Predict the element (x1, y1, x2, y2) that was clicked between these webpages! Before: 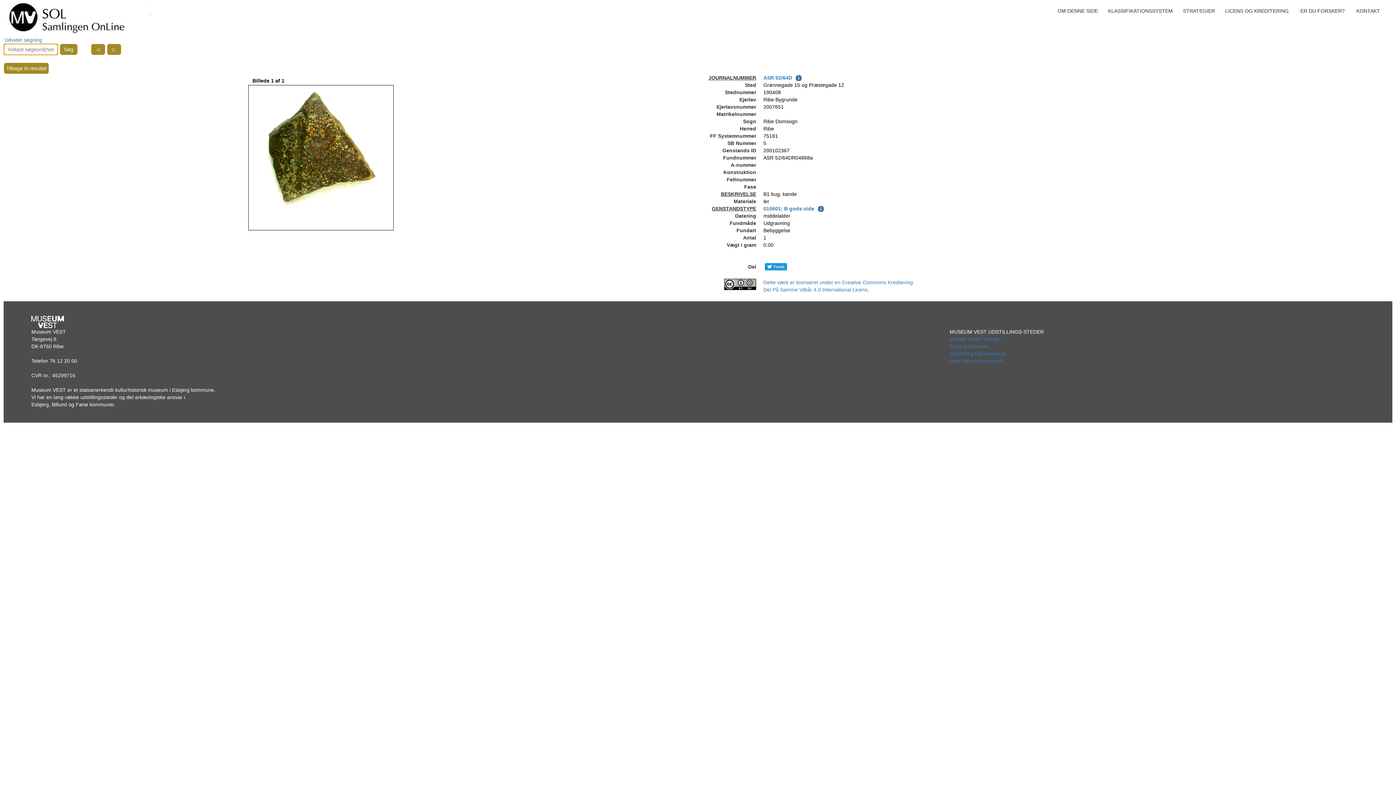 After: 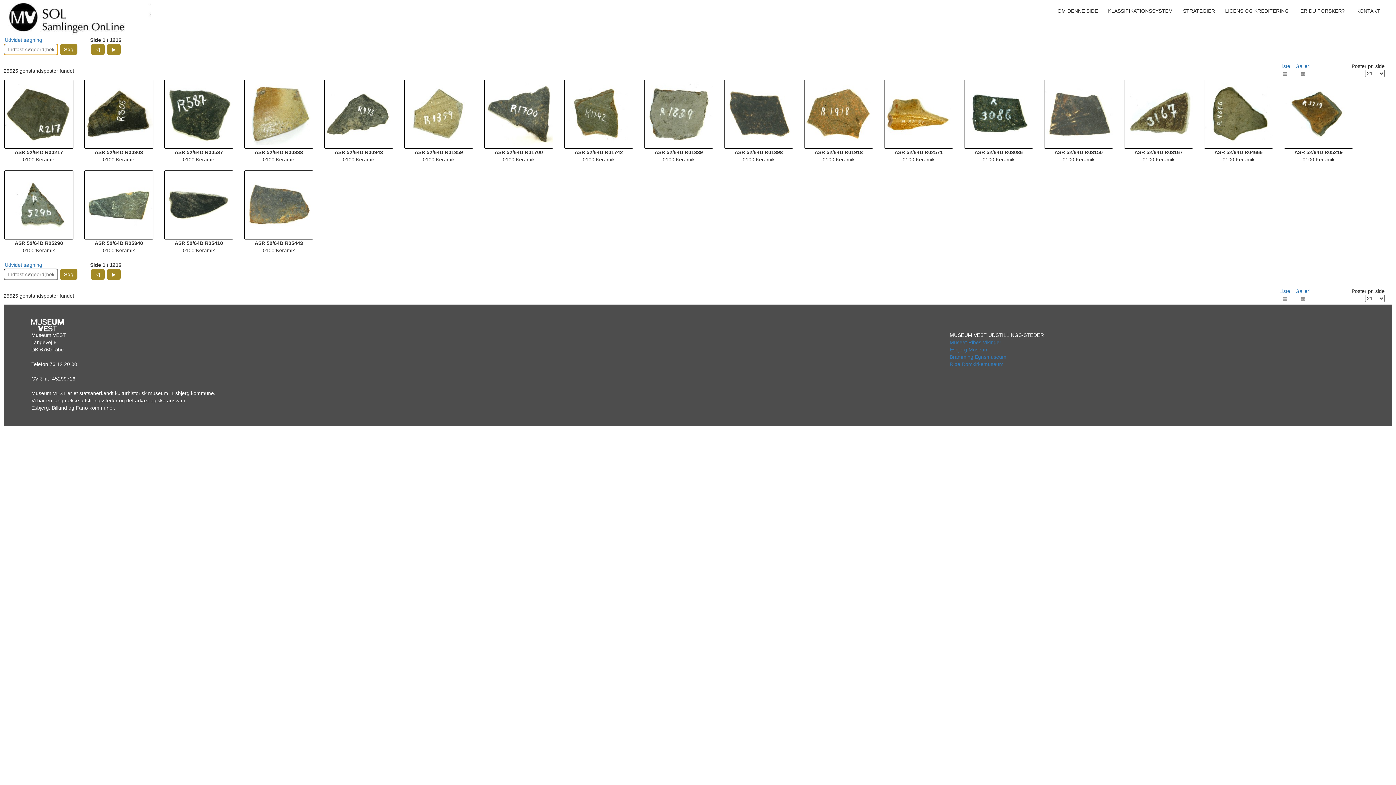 Action: label: ASR 52/64D bbox: (763, 74, 792, 80)